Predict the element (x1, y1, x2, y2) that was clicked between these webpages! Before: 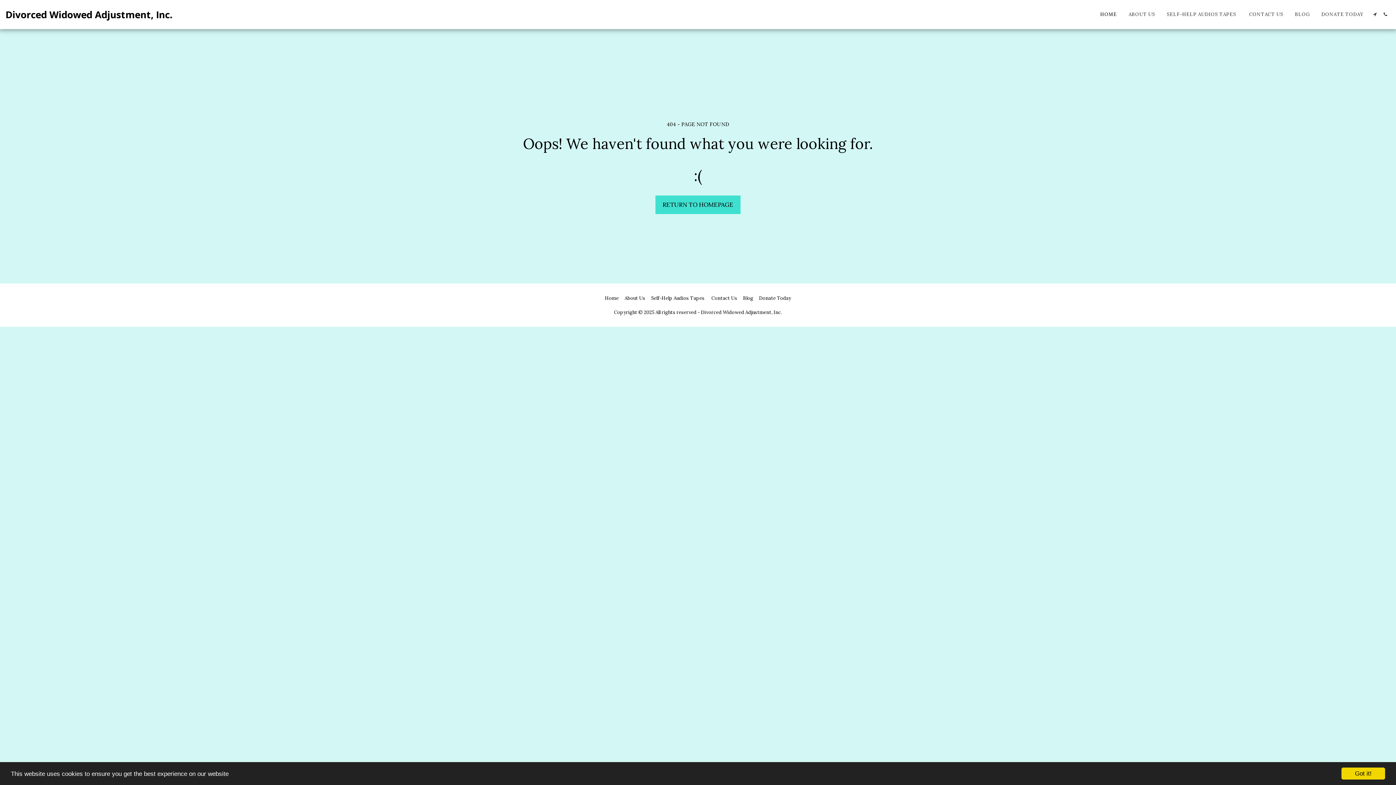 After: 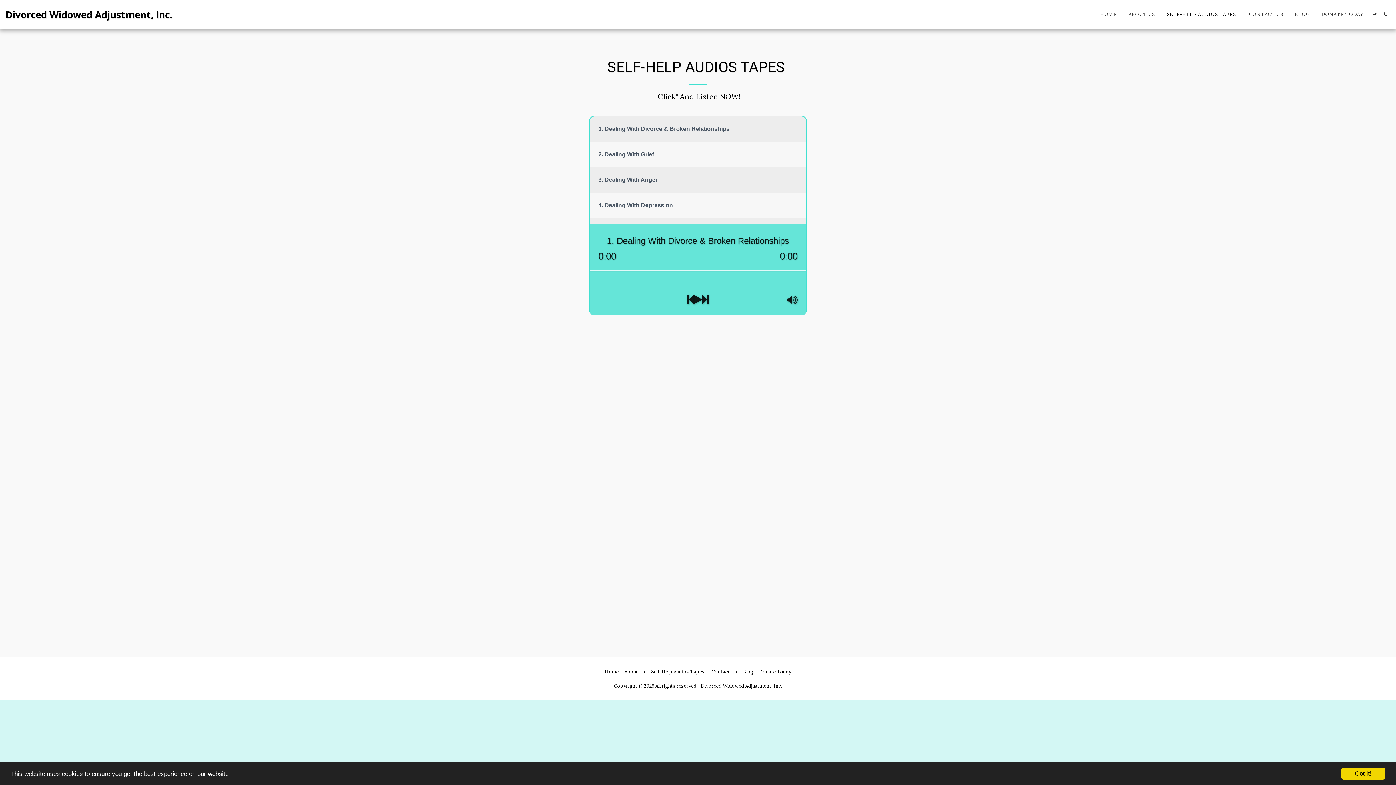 Action: bbox: (1161, 9, 1243, 19) label: SELF-HELP AUDIOS TAPES 